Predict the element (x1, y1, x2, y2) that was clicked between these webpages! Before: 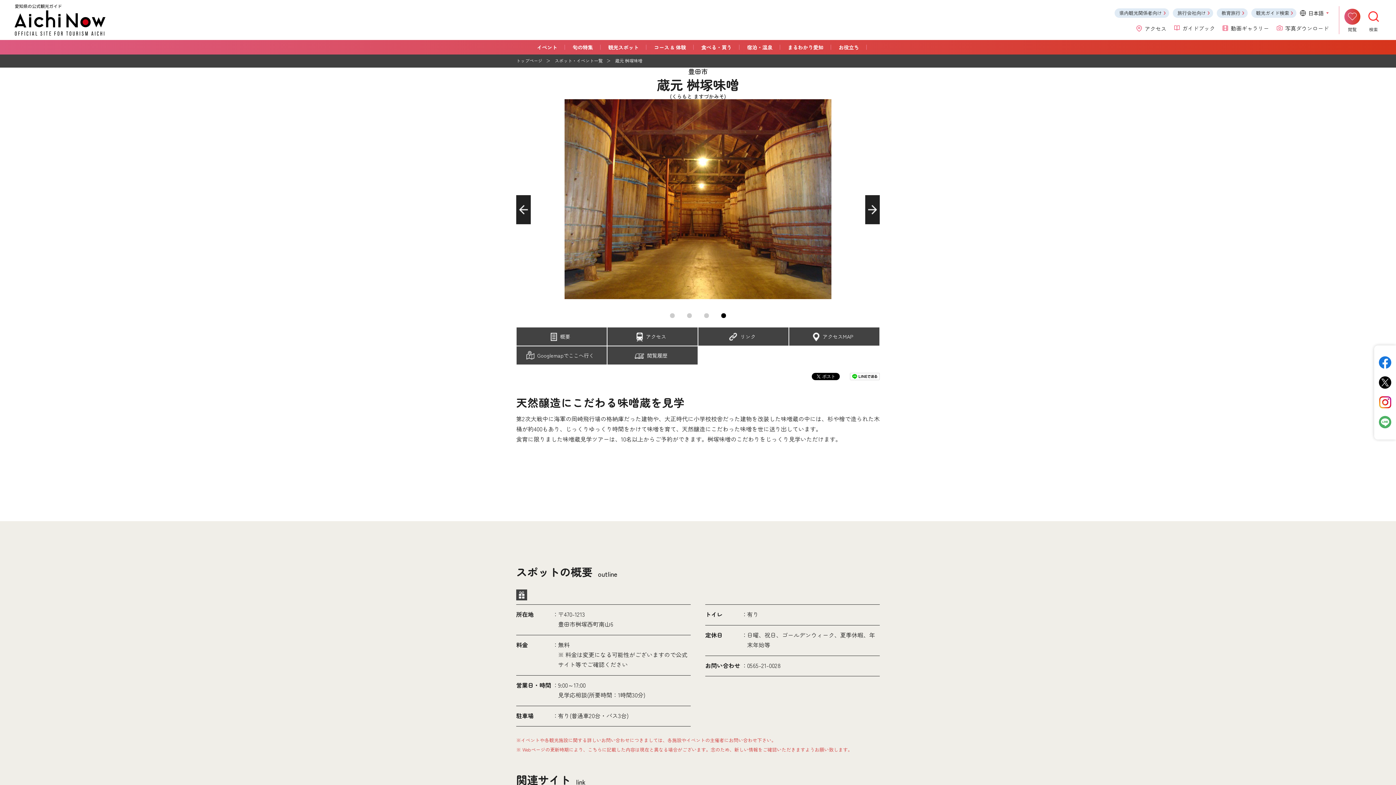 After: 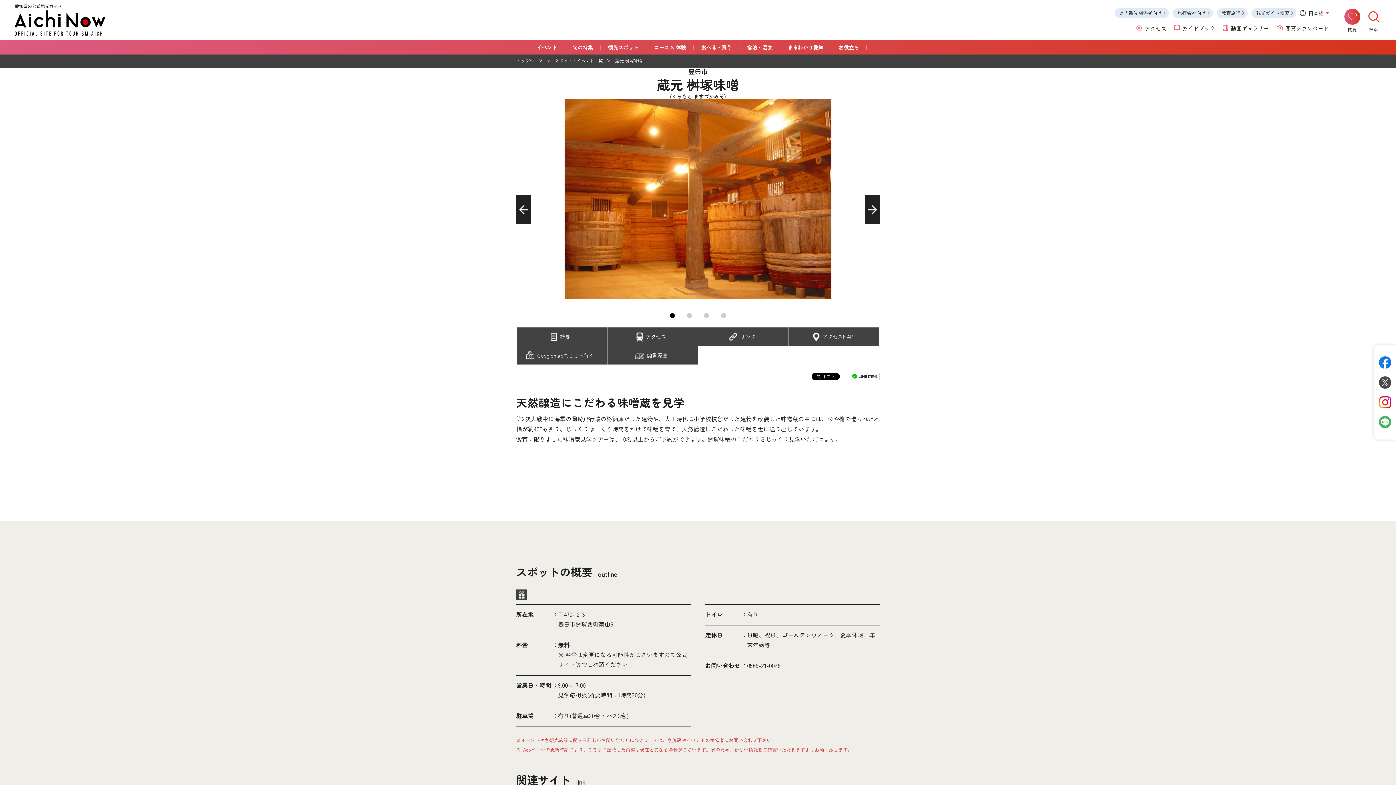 Action: bbox: (1379, 383, 1391, 390)